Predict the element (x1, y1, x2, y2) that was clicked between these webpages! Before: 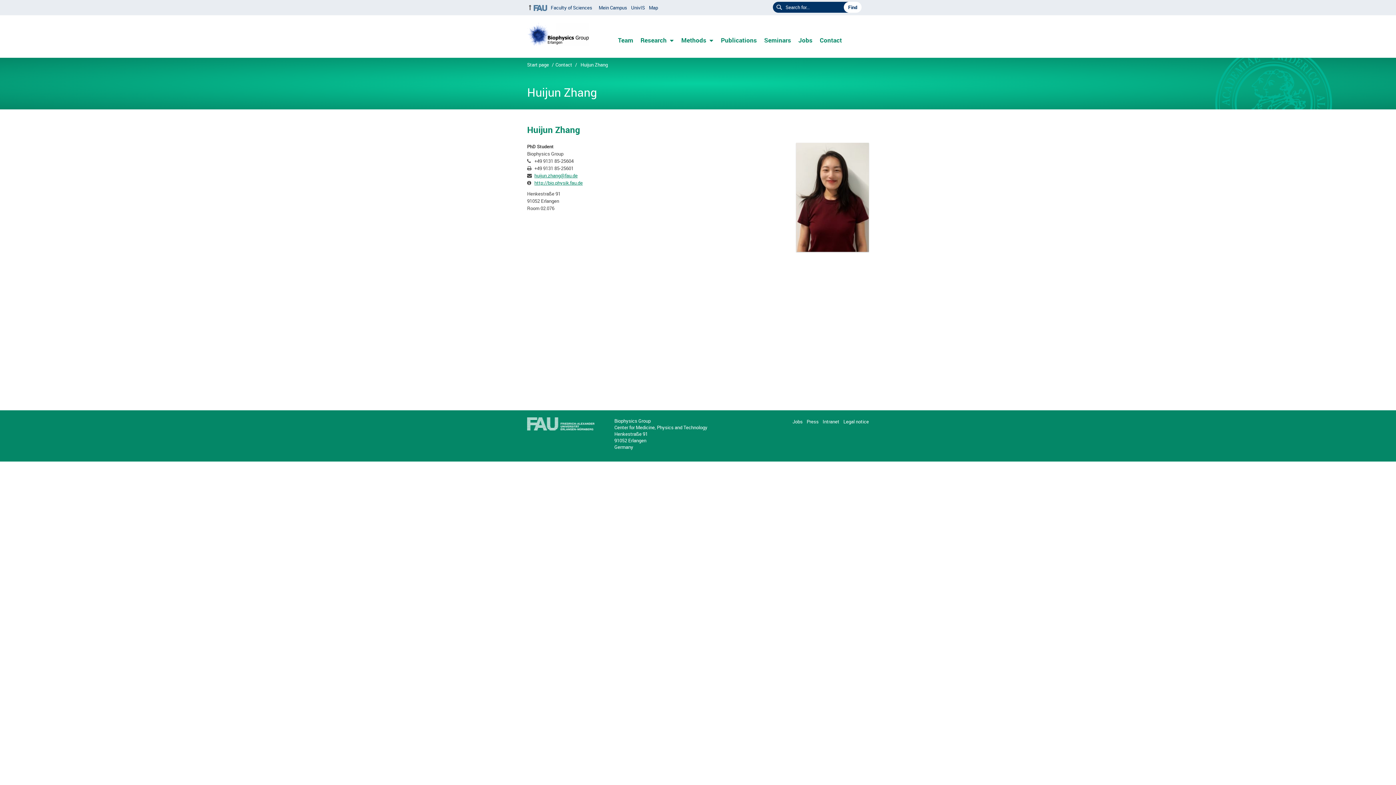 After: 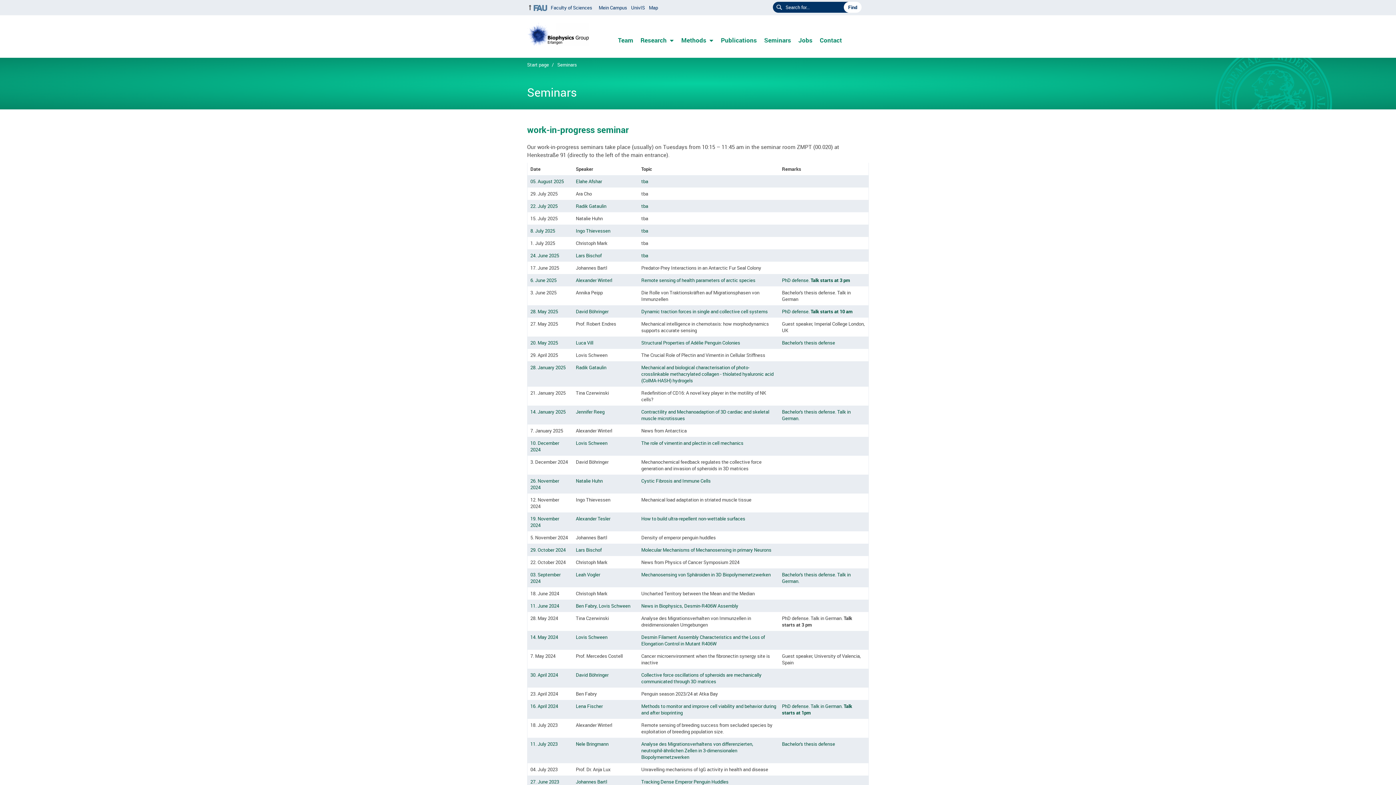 Action: label: Seminars bbox: (760, 33, 794, 46)